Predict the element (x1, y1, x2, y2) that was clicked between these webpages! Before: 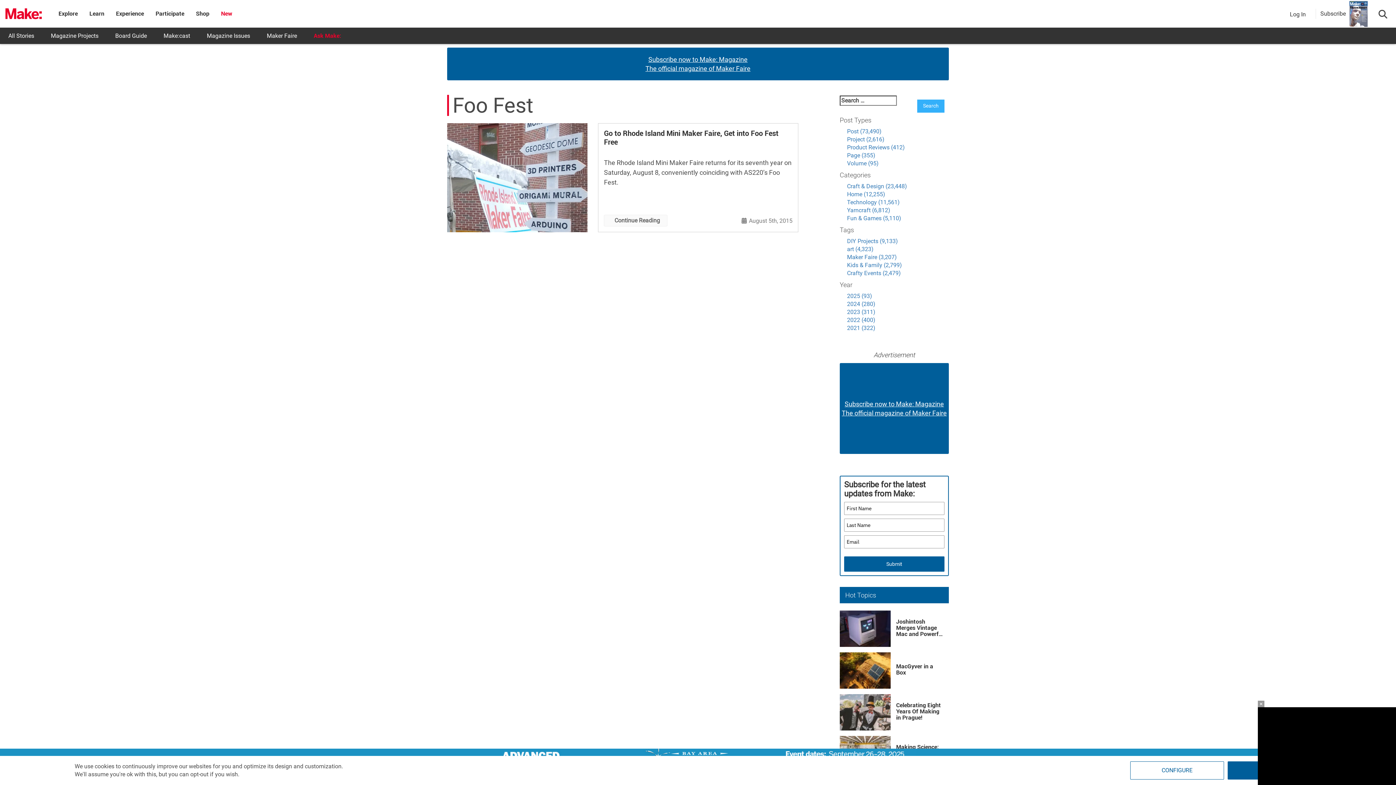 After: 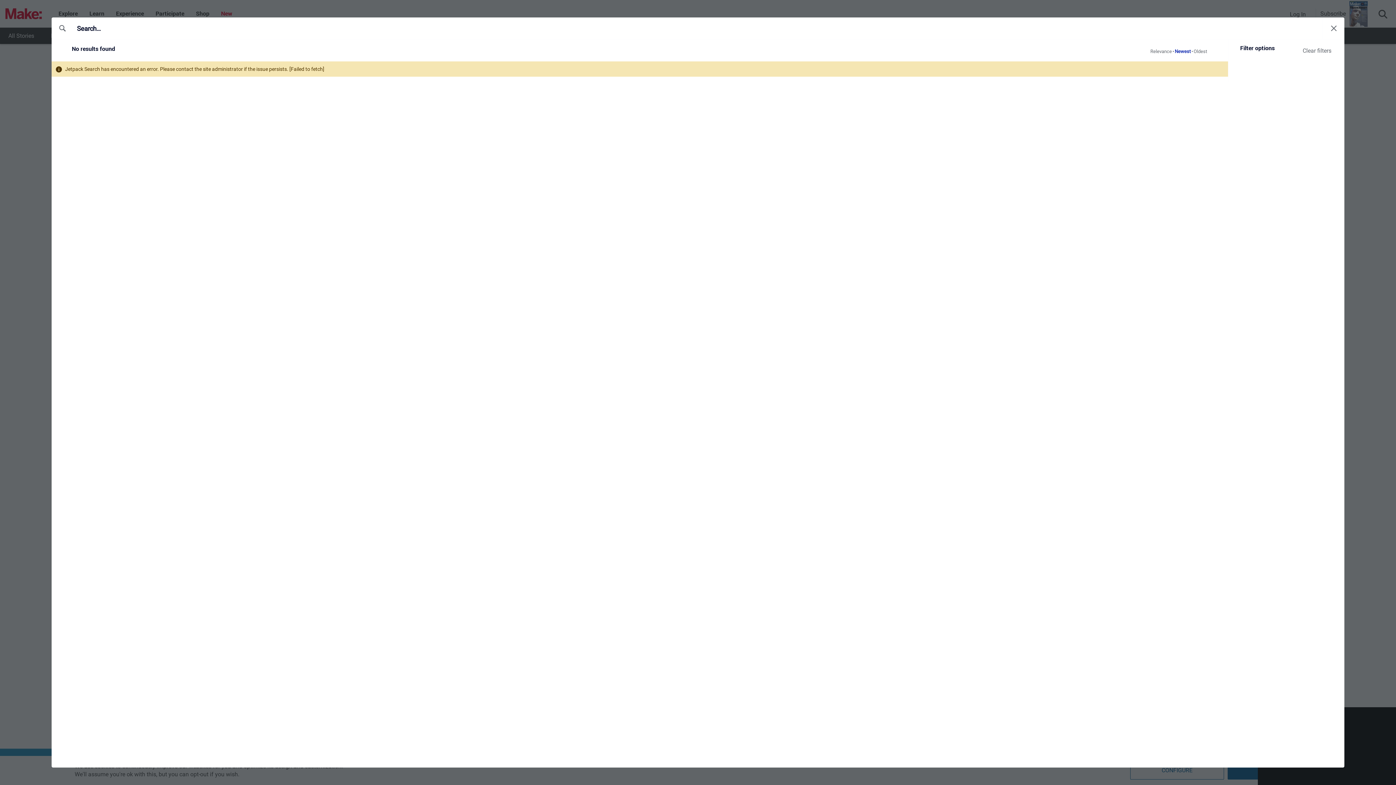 Action: bbox: (847, 300, 875, 307) label: 2024 (280)